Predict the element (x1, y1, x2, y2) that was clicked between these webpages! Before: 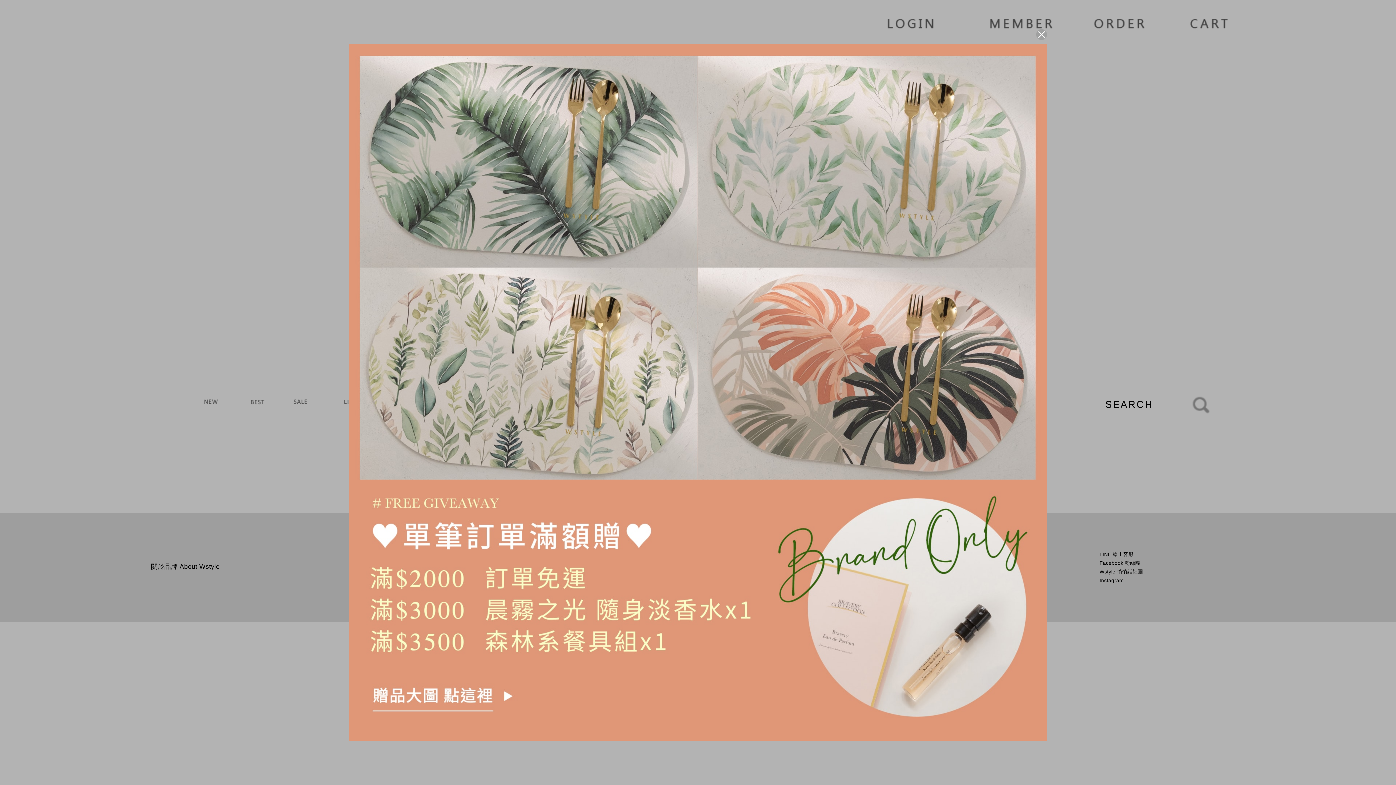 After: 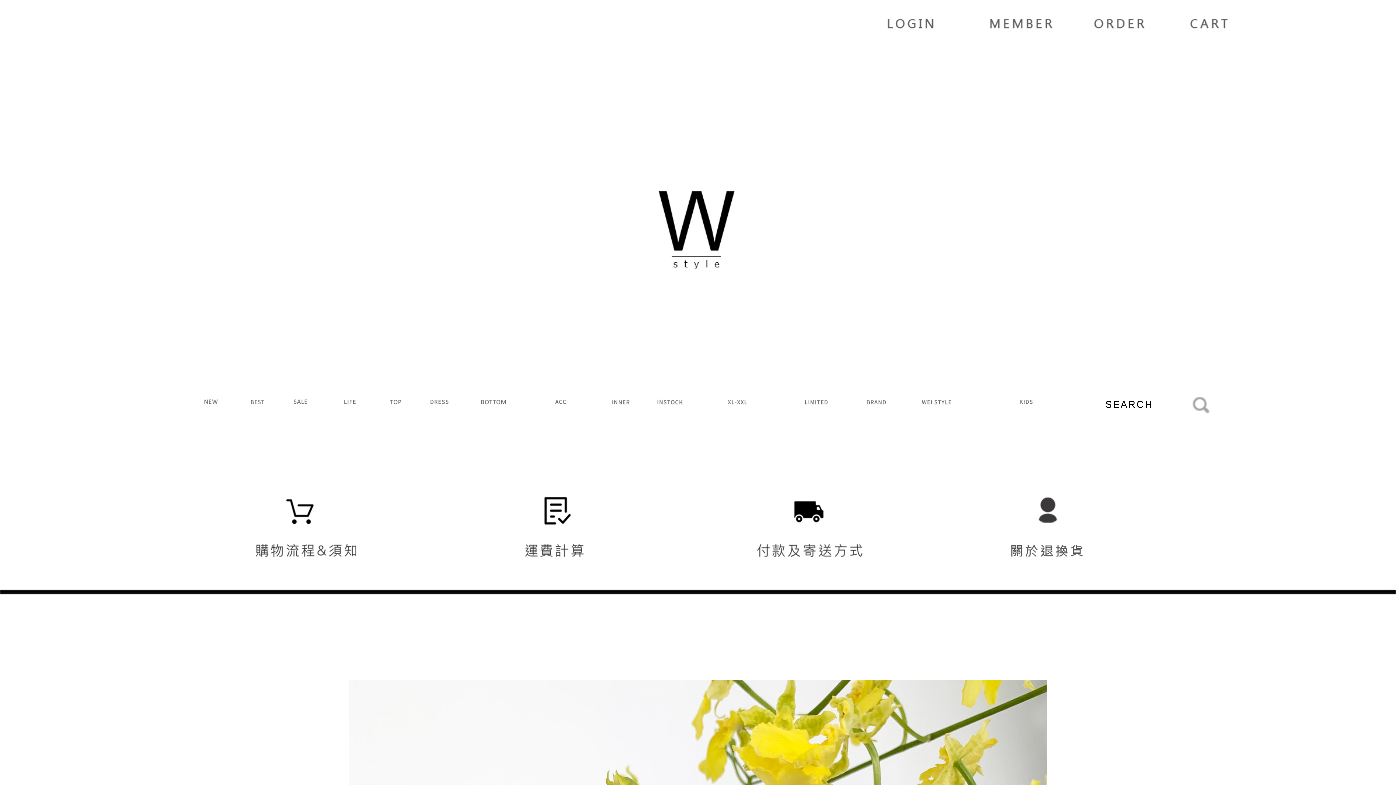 Action: bbox: (349, 736, 1047, 744)